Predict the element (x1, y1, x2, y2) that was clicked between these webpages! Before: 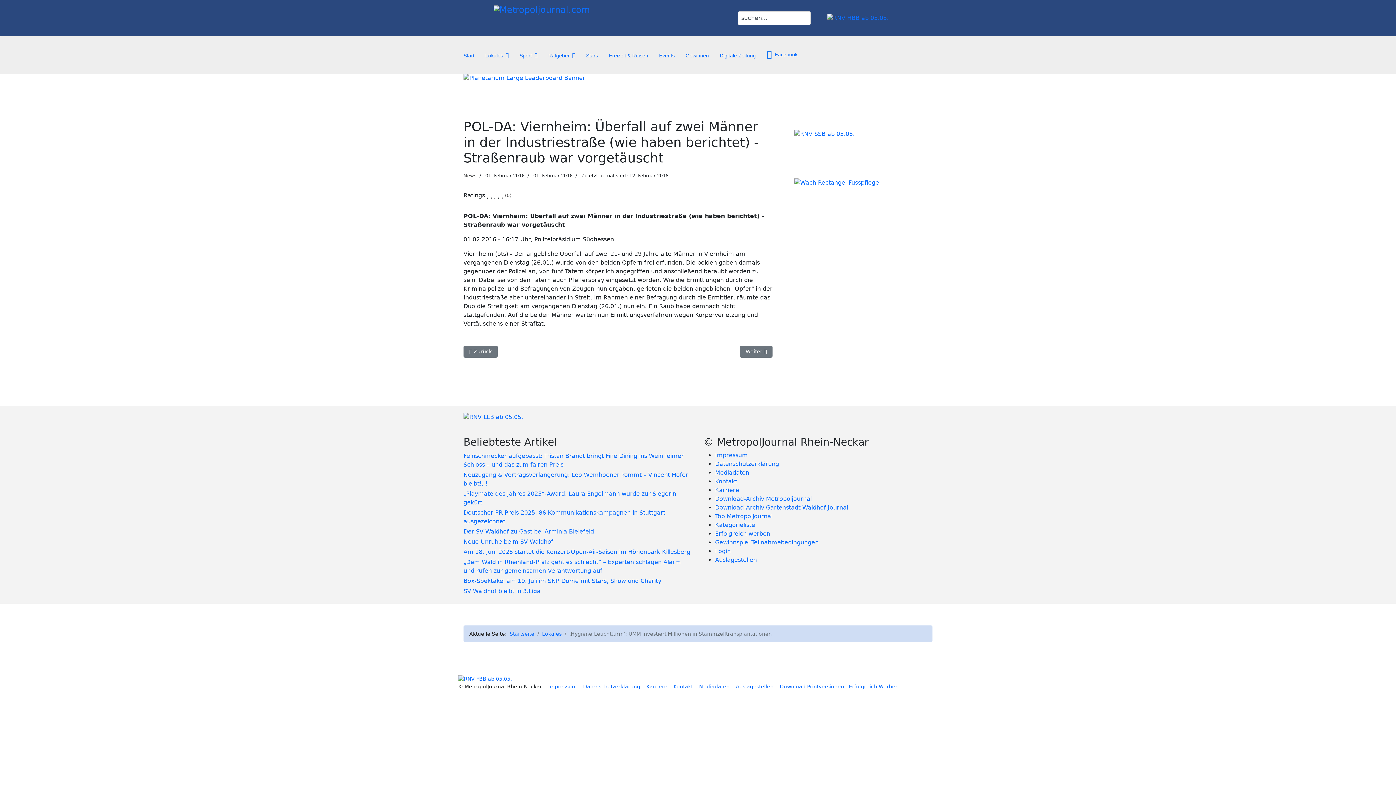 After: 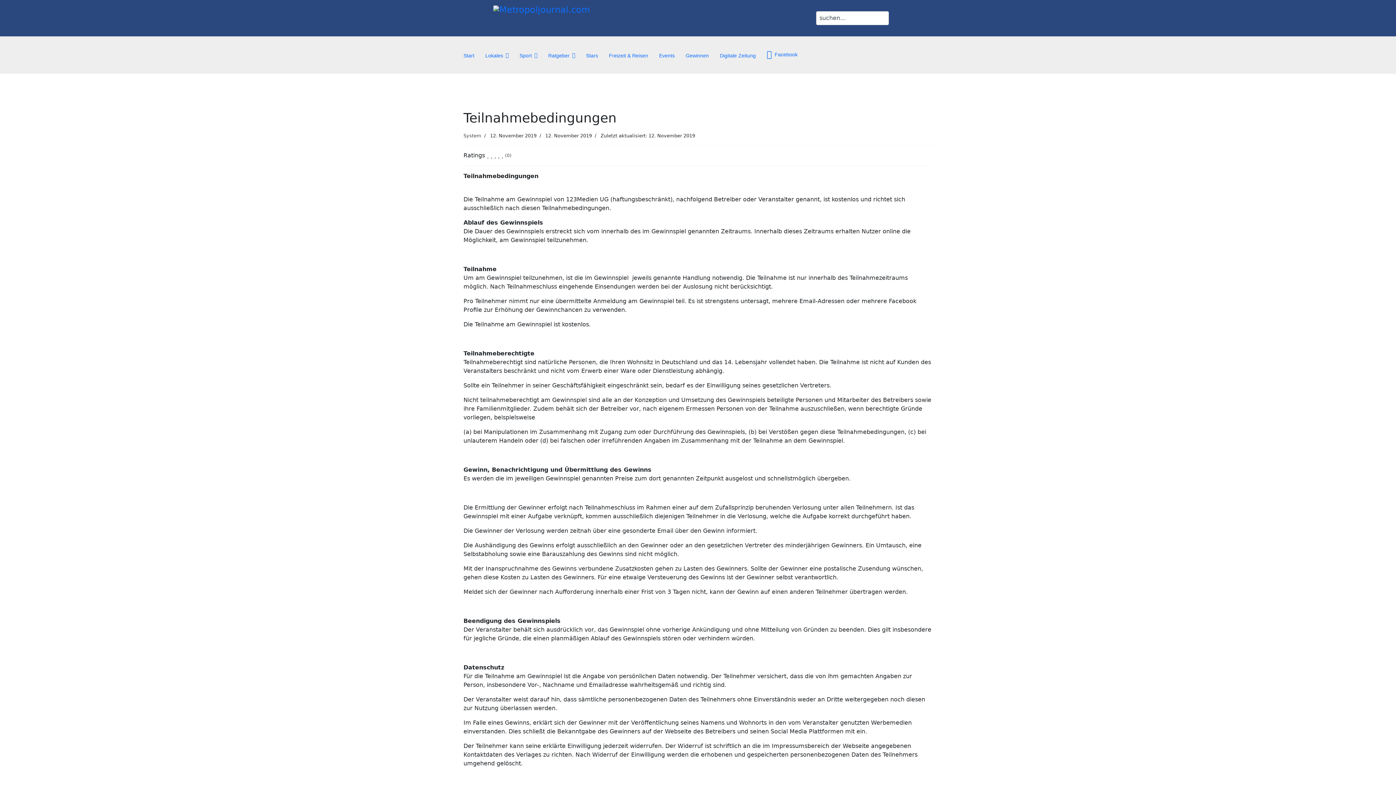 Action: label: Gewinnspiel Teilnahmebedingungen bbox: (715, 539, 818, 546)